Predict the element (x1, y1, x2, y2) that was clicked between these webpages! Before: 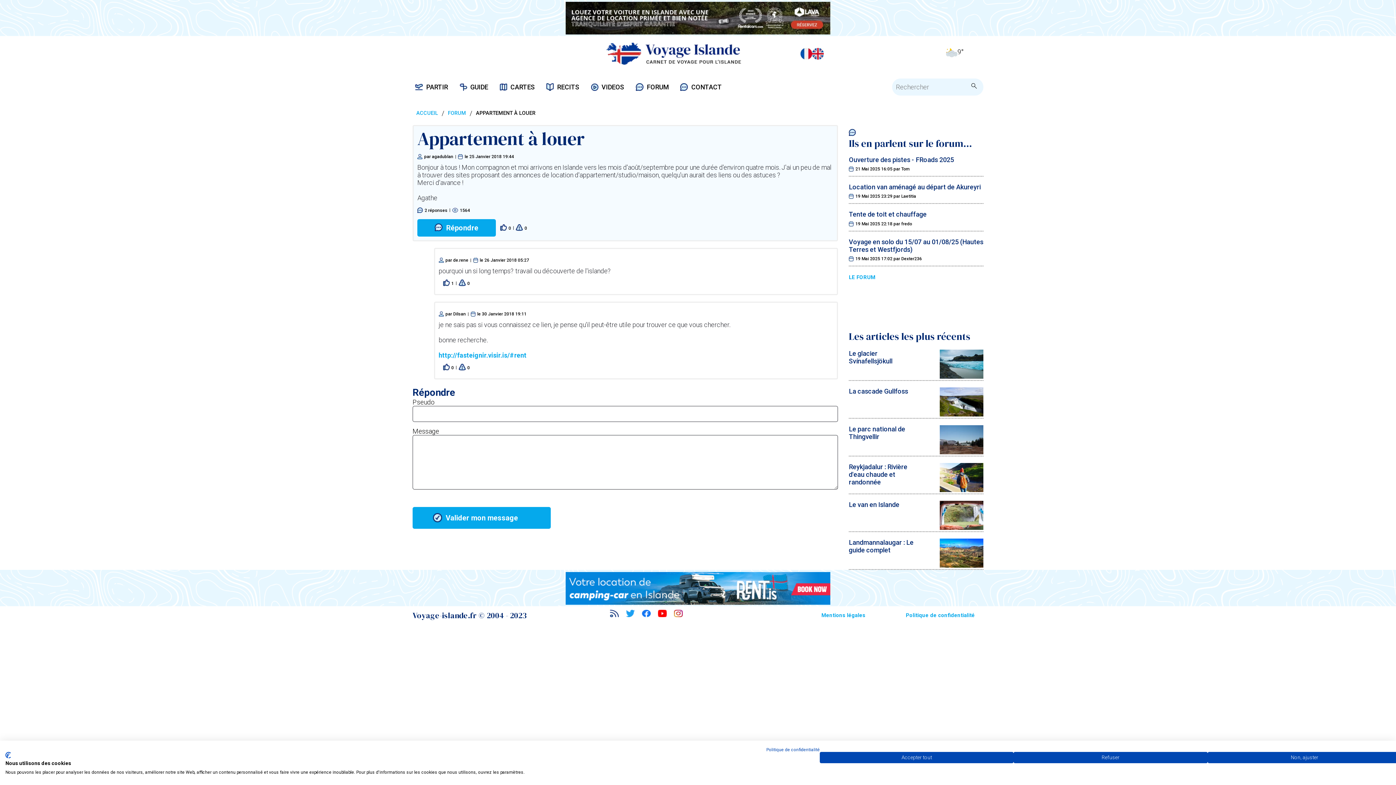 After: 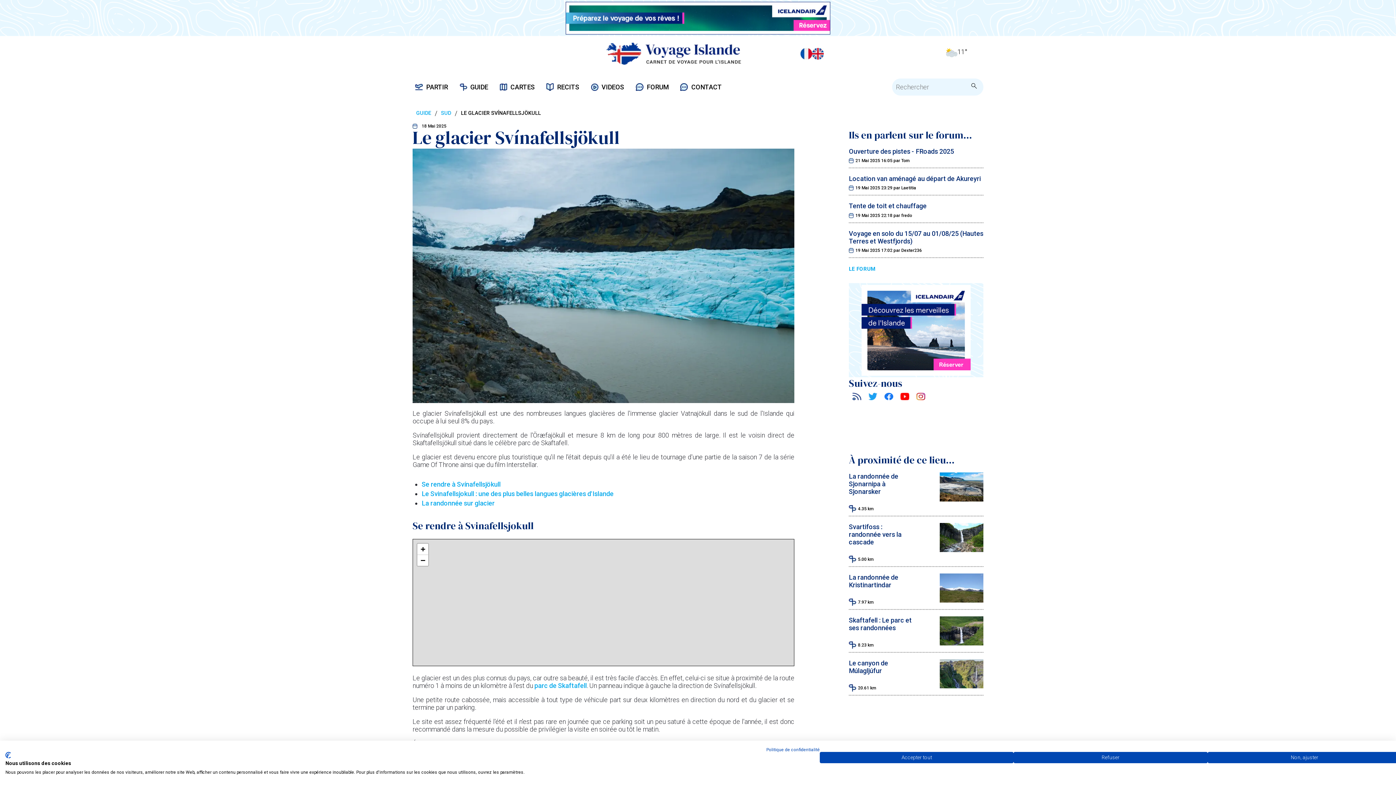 Action: label: Le glacier Svínafellsjökull bbox: (849, 349, 914, 365)